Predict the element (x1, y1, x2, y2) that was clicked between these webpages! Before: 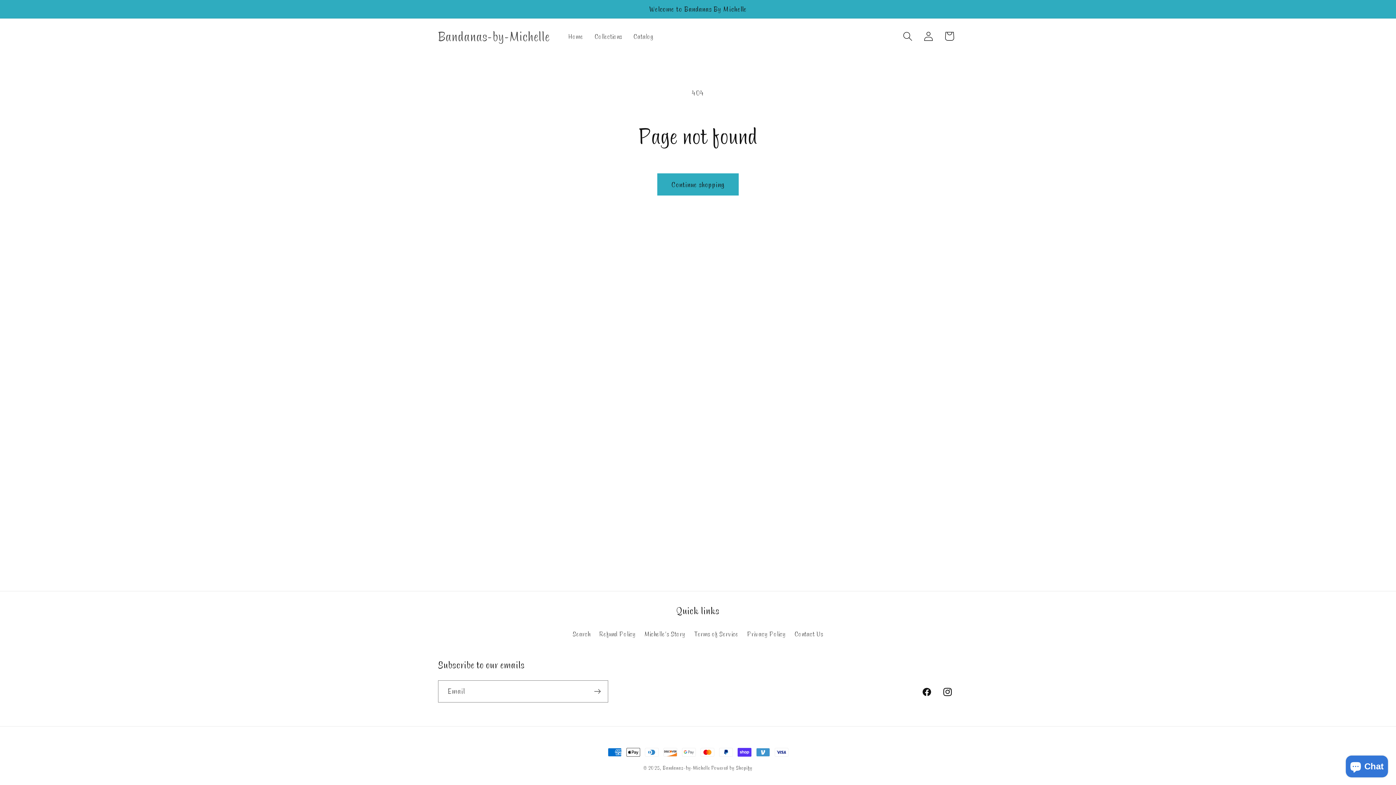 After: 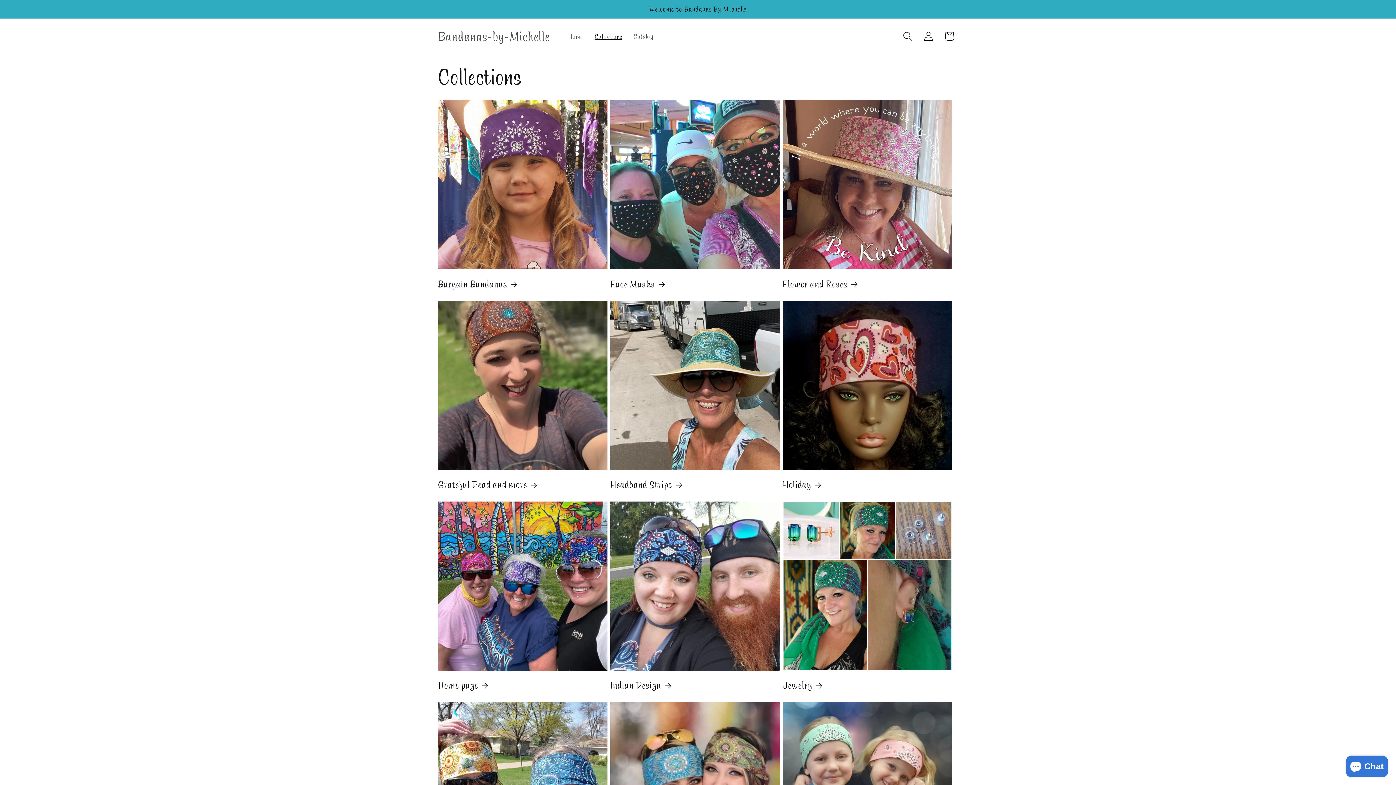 Action: bbox: (589, 26, 627, 45) label: Collections